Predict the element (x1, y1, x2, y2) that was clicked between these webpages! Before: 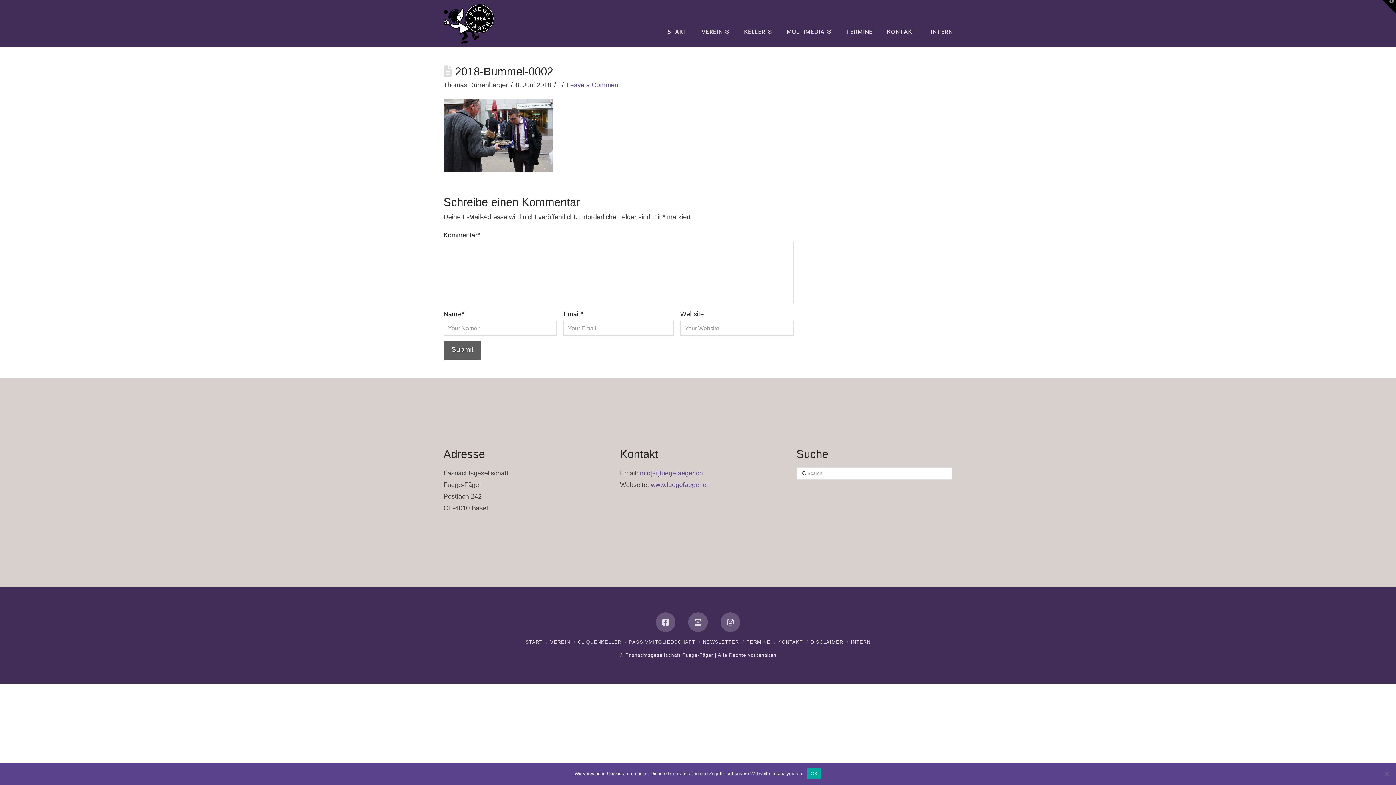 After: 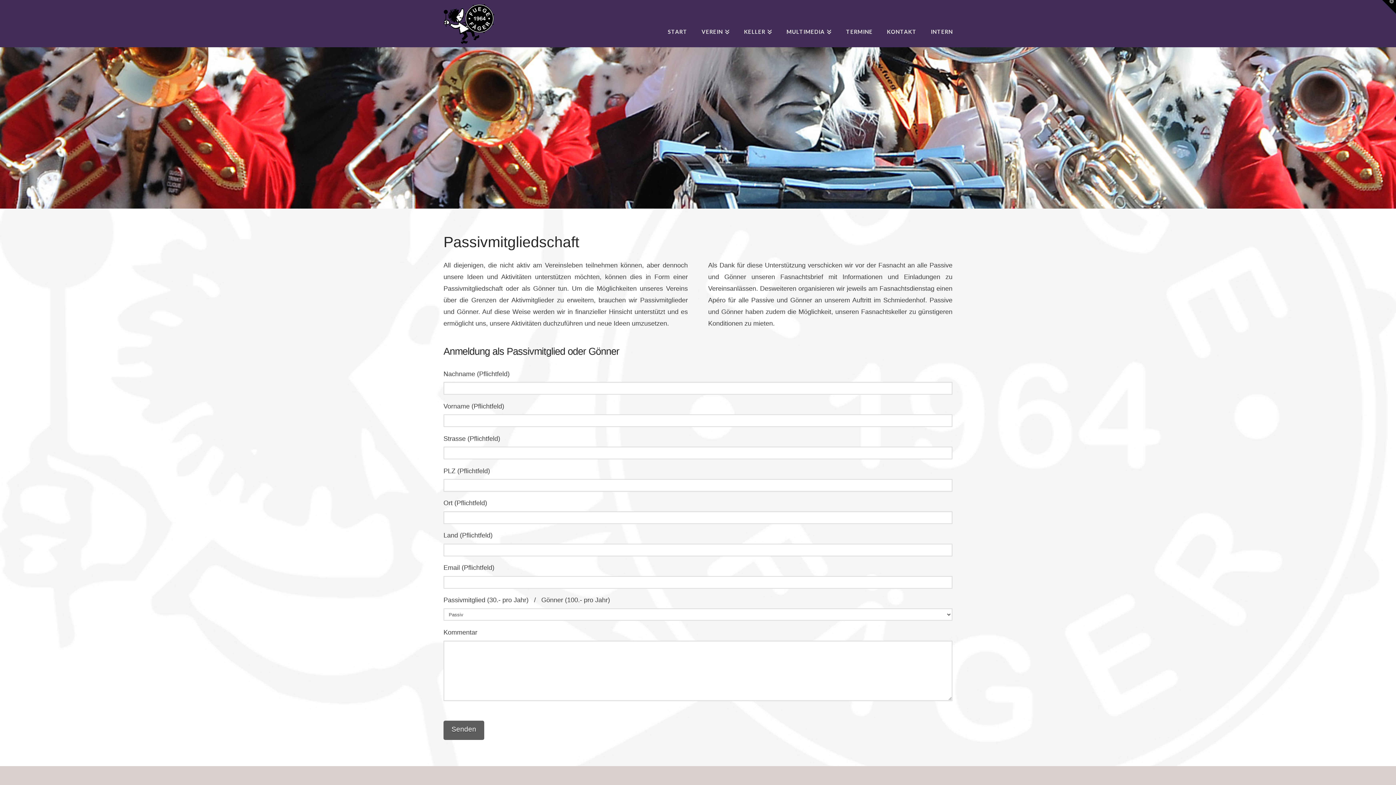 Action: bbox: (629, 639, 695, 645) label: PASSIVMITGLIEDSCHAFT